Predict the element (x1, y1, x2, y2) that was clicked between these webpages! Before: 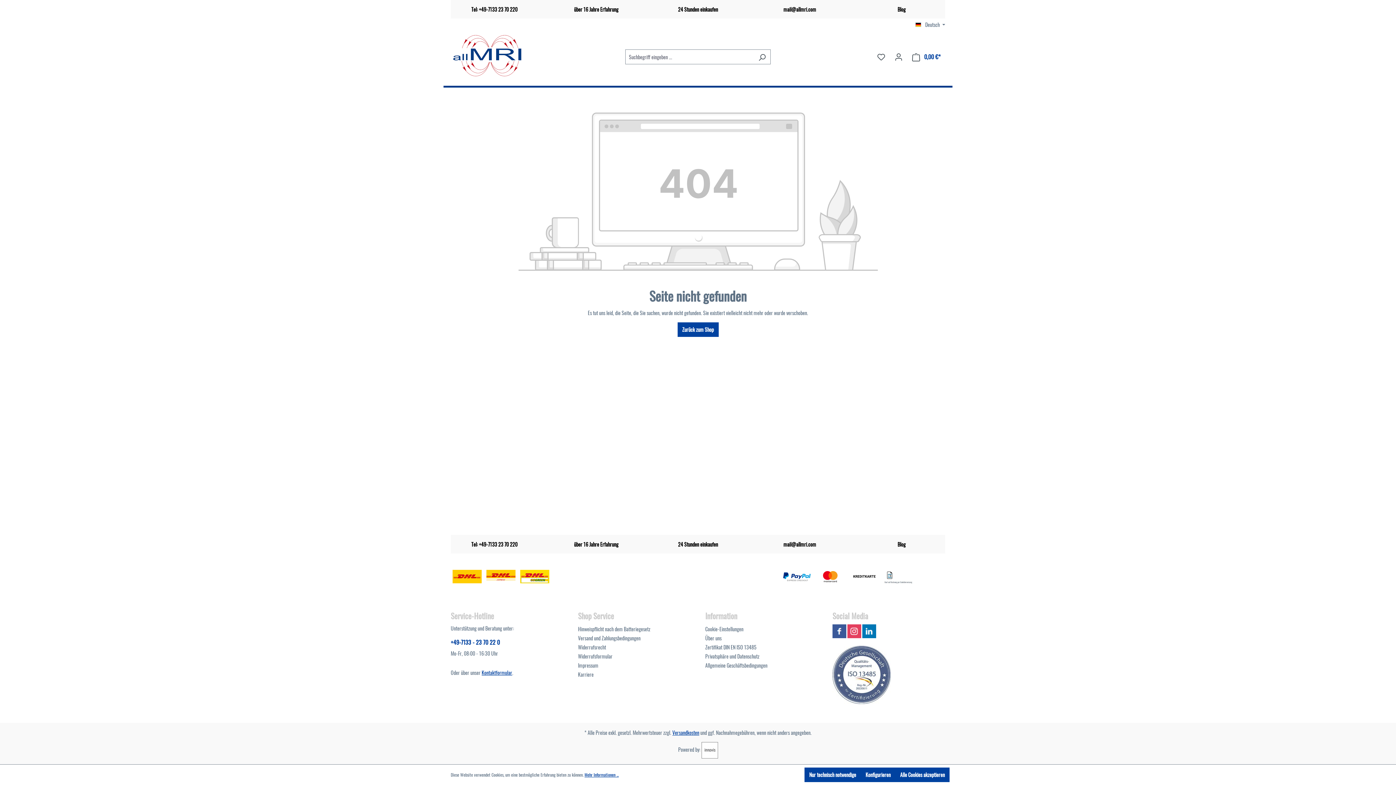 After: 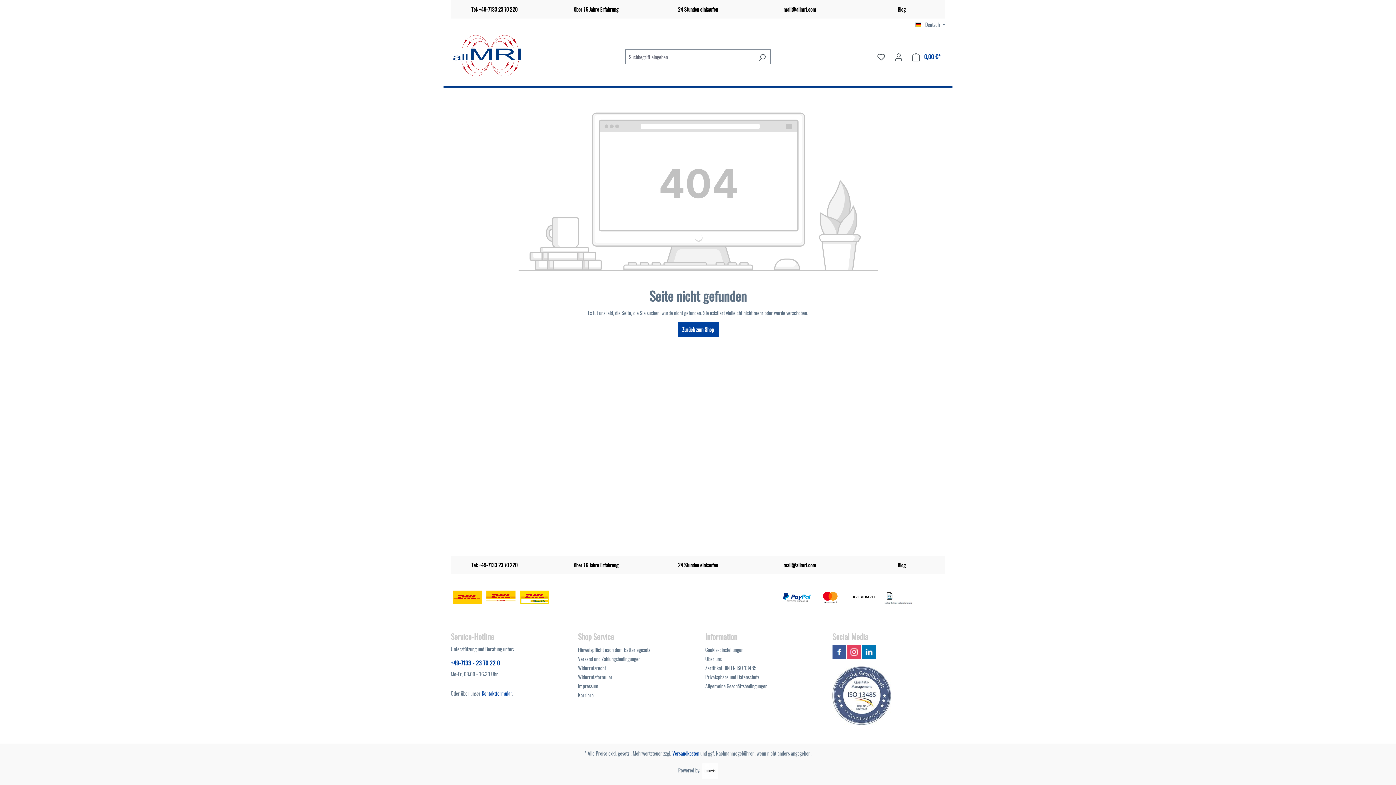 Action: bbox: (804, 768, 861, 782) label: Nur technisch notwendige